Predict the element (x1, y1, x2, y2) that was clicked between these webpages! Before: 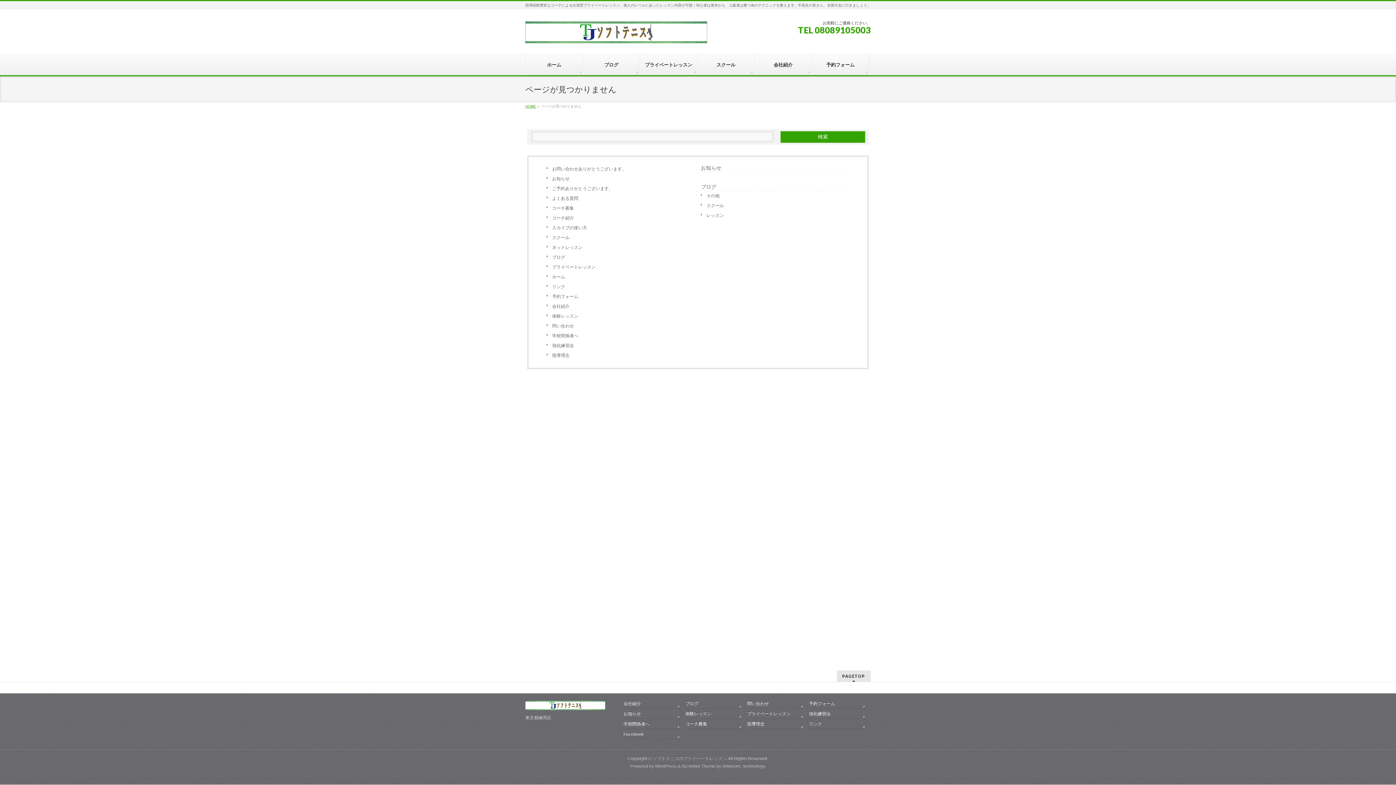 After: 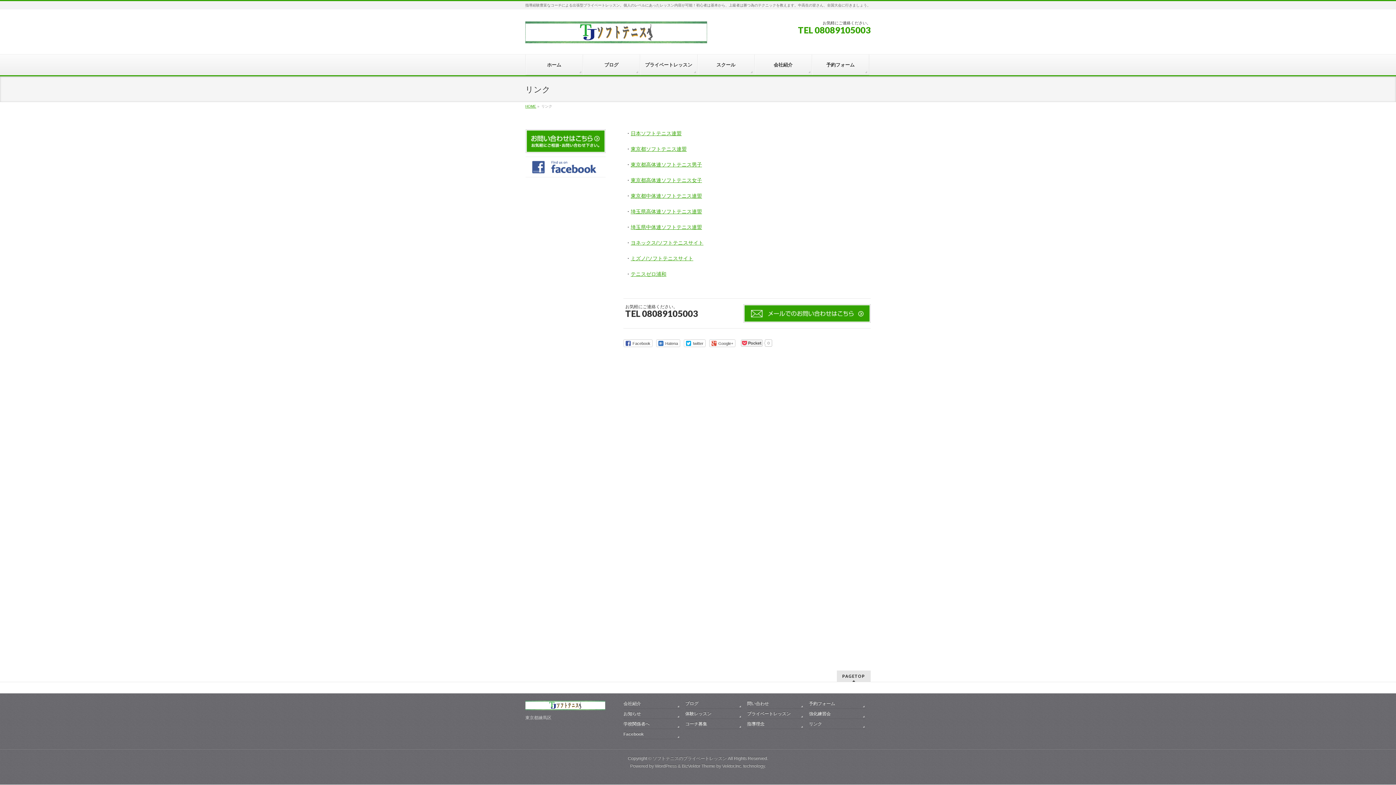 Action: label: リンク bbox: (546, 282, 695, 291)